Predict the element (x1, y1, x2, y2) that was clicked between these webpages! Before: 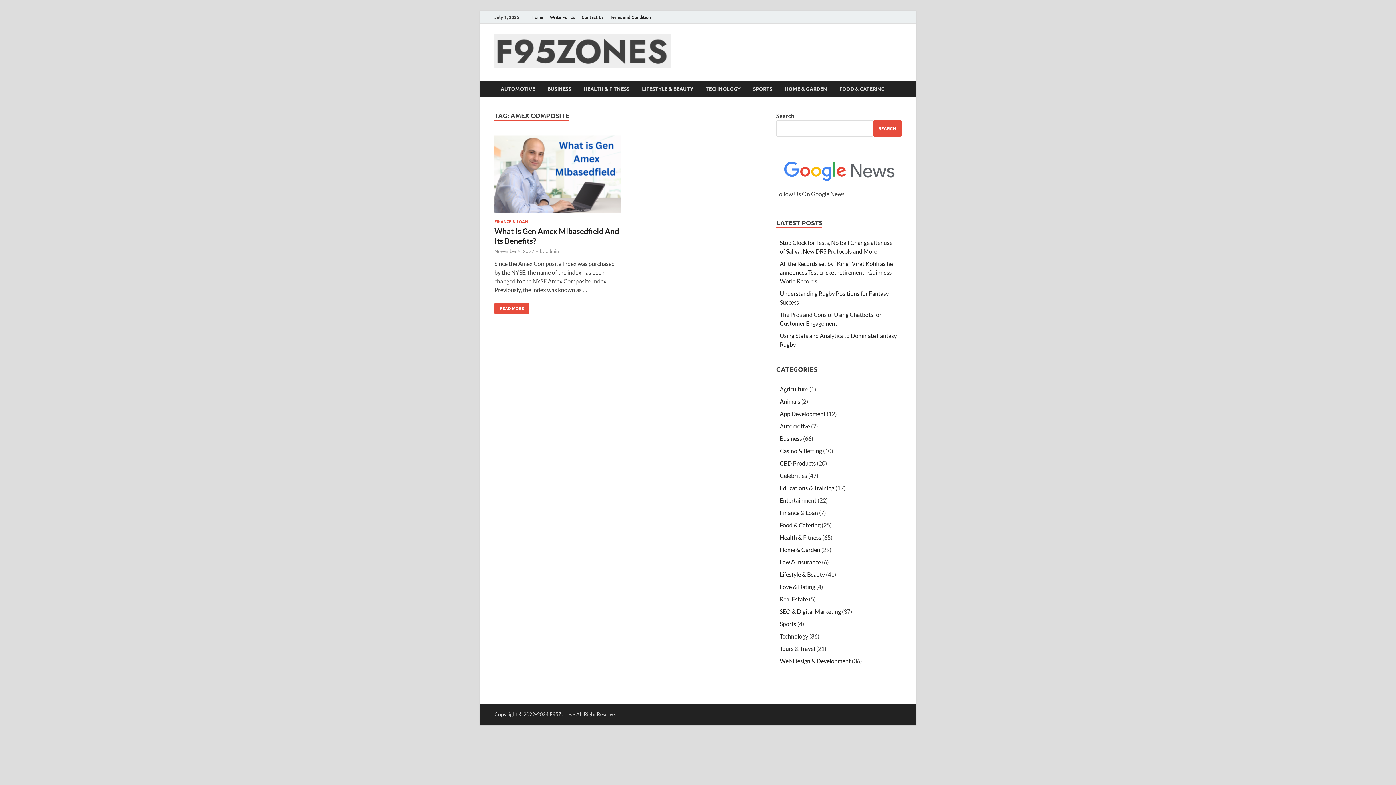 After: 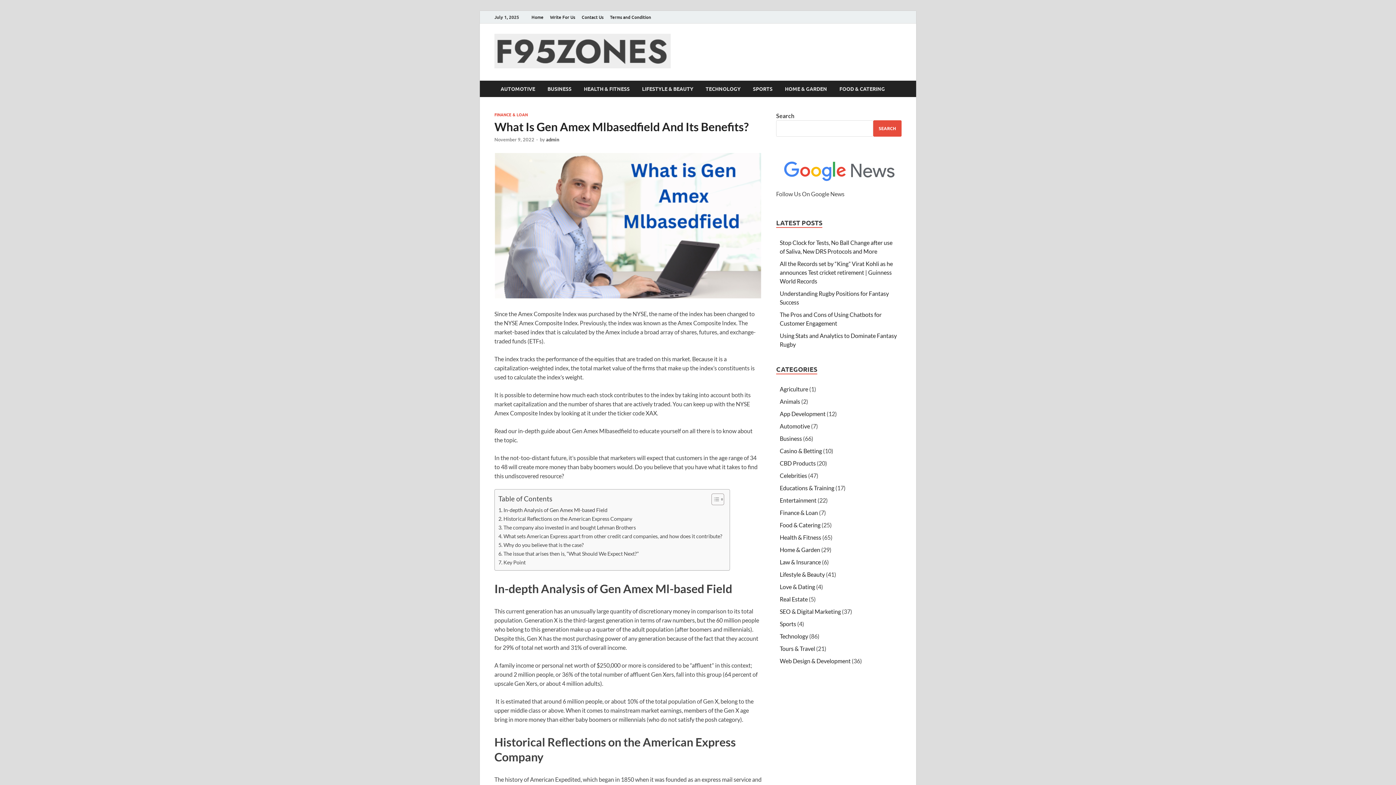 Action: bbox: (494, 248, 534, 254) label: November 9, 2022